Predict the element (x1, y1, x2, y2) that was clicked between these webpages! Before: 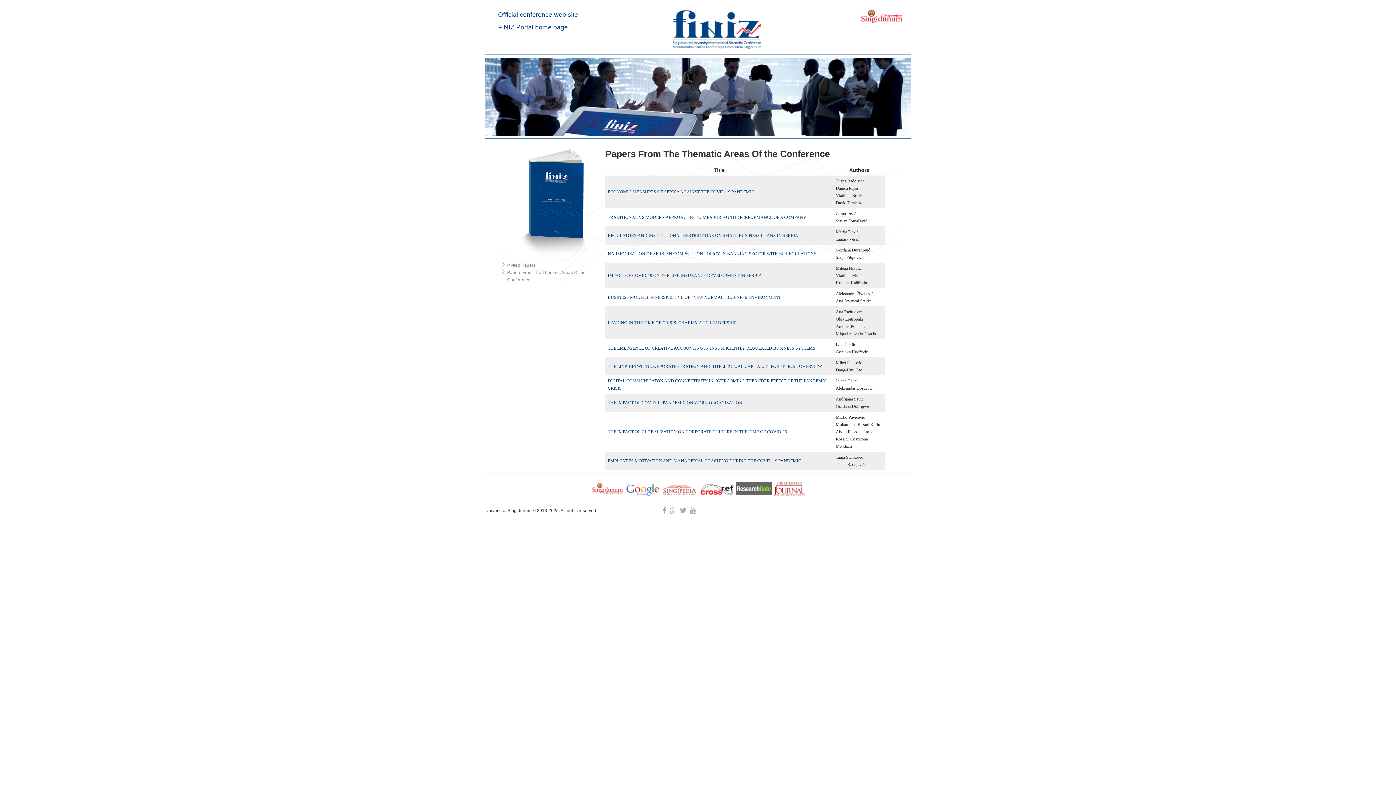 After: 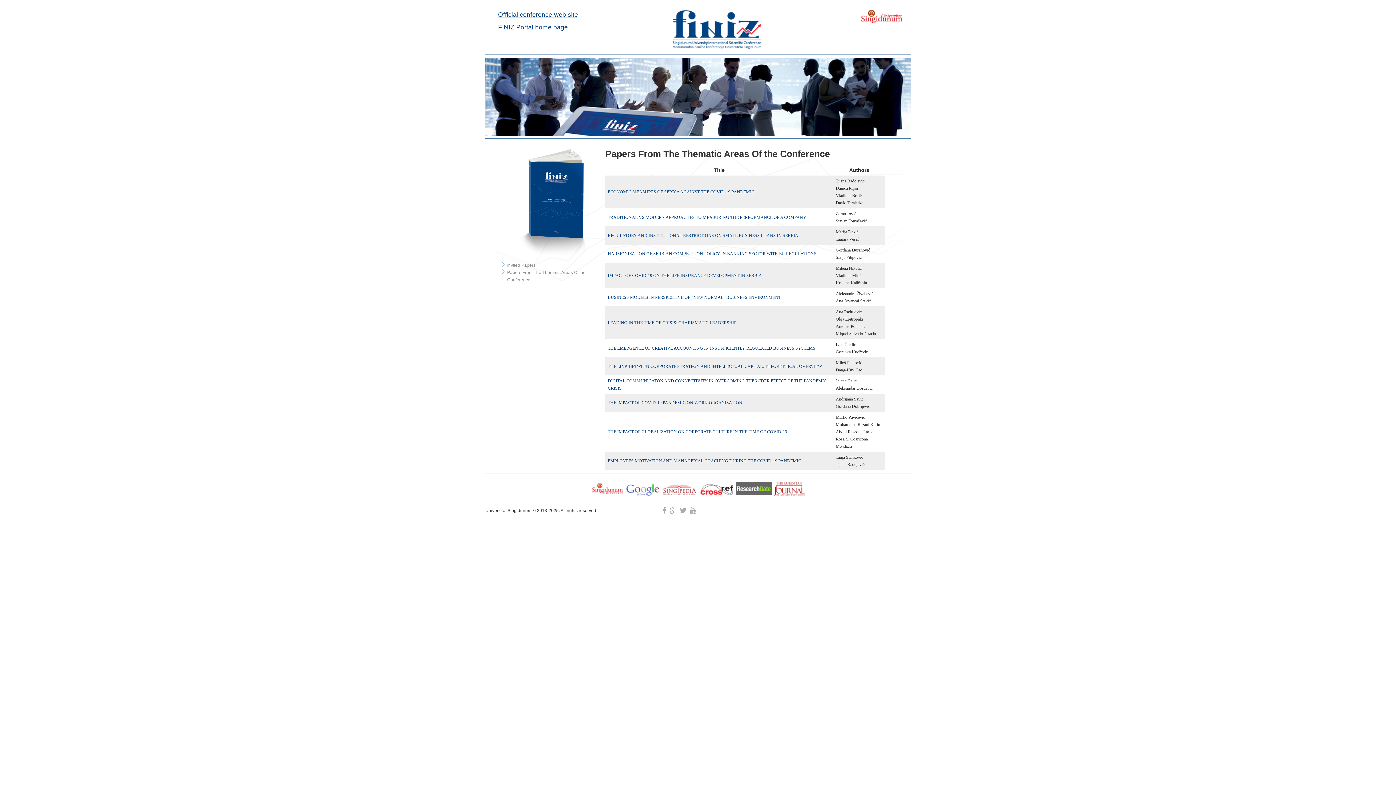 Action: bbox: (496, 9, 580, 20) label: Official conference web site